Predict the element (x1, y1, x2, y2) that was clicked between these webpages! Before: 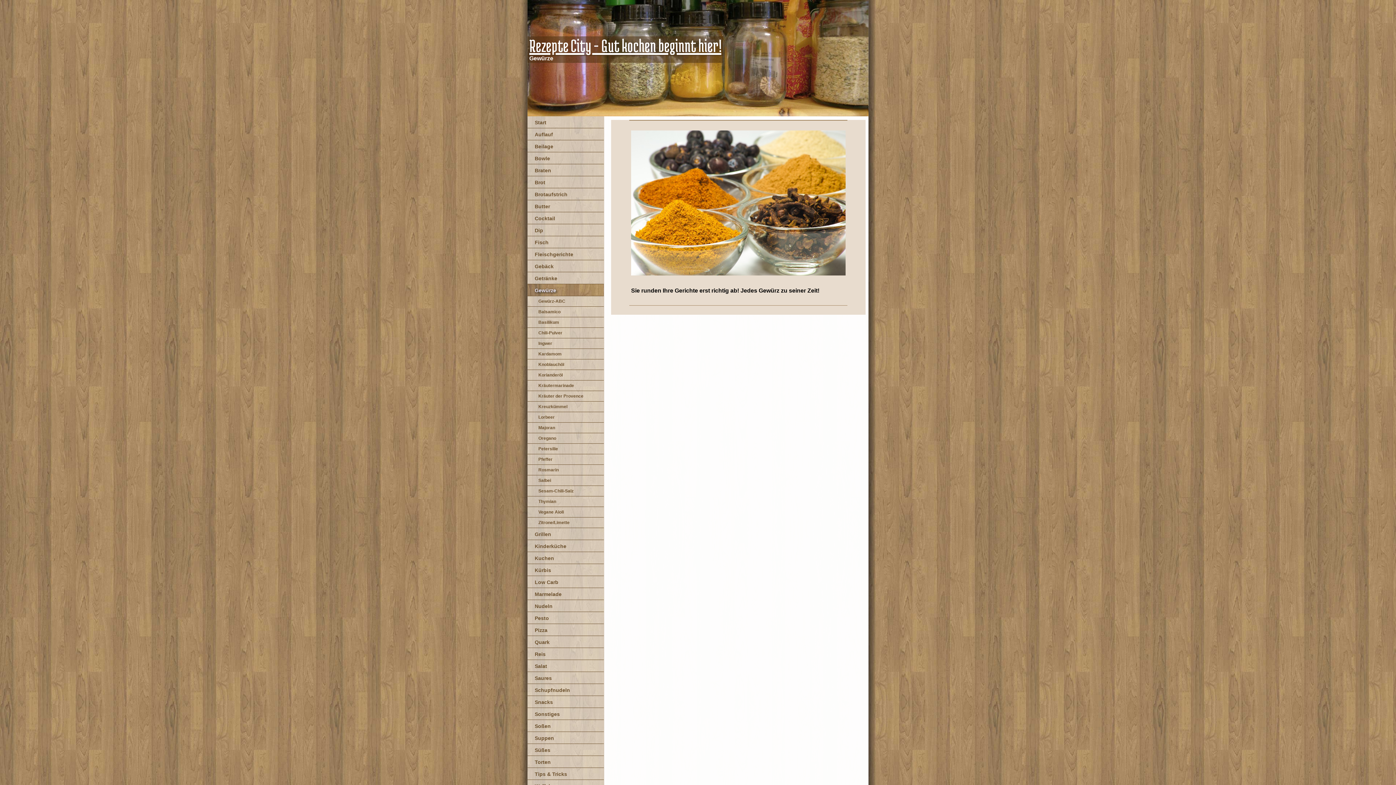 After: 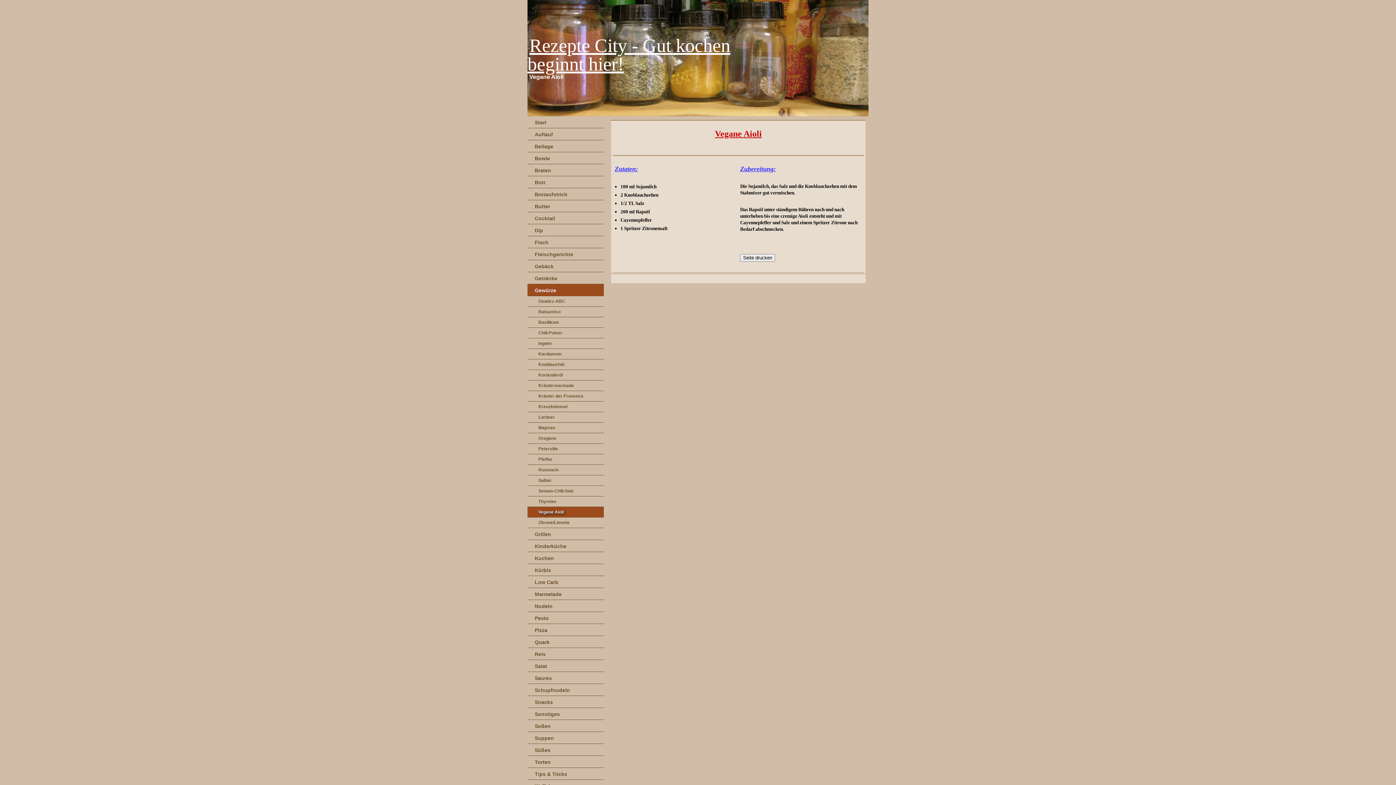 Action: bbox: (527, 507, 604, 517) label: Vegane Aioli